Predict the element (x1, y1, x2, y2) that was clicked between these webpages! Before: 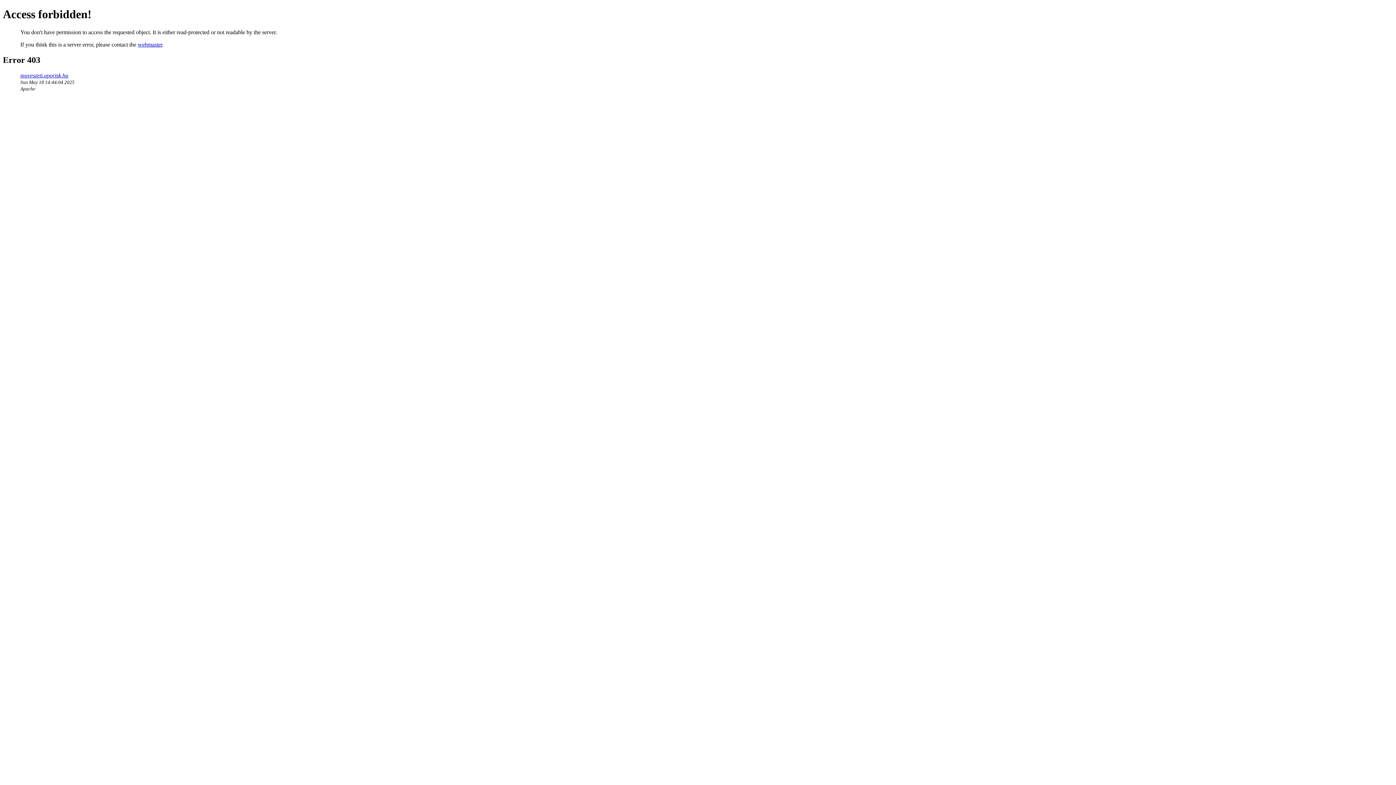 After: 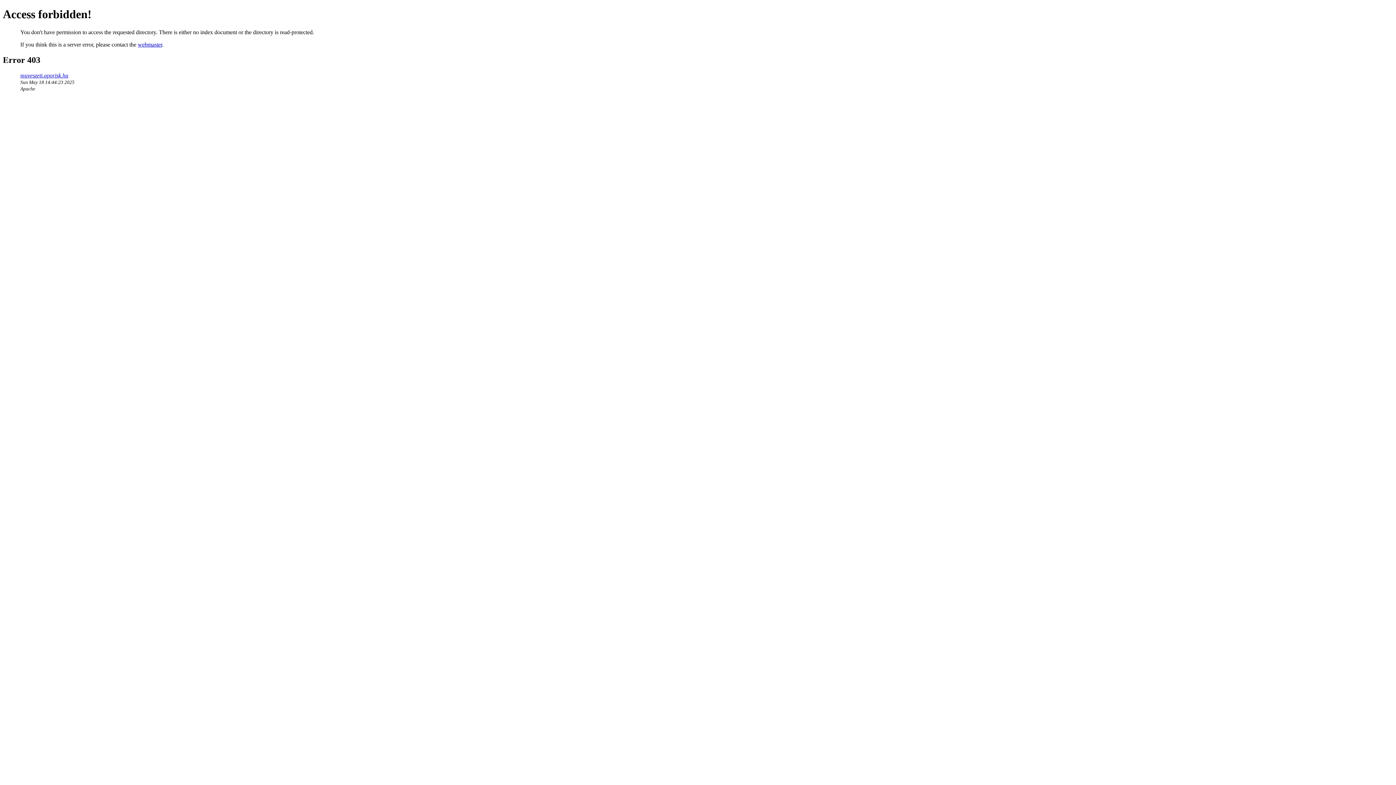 Action: label: muveszeti.aporisk.hu bbox: (20, 72, 68, 78)